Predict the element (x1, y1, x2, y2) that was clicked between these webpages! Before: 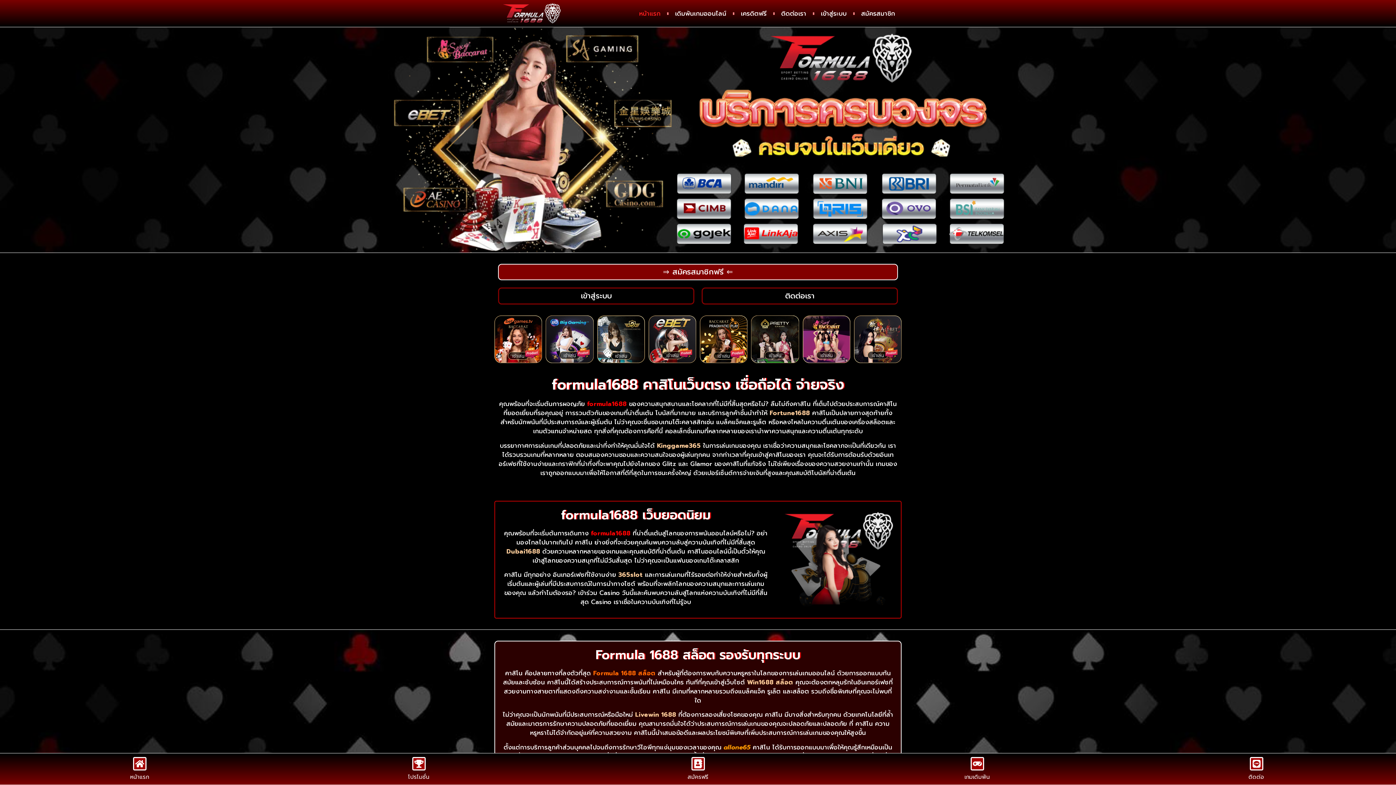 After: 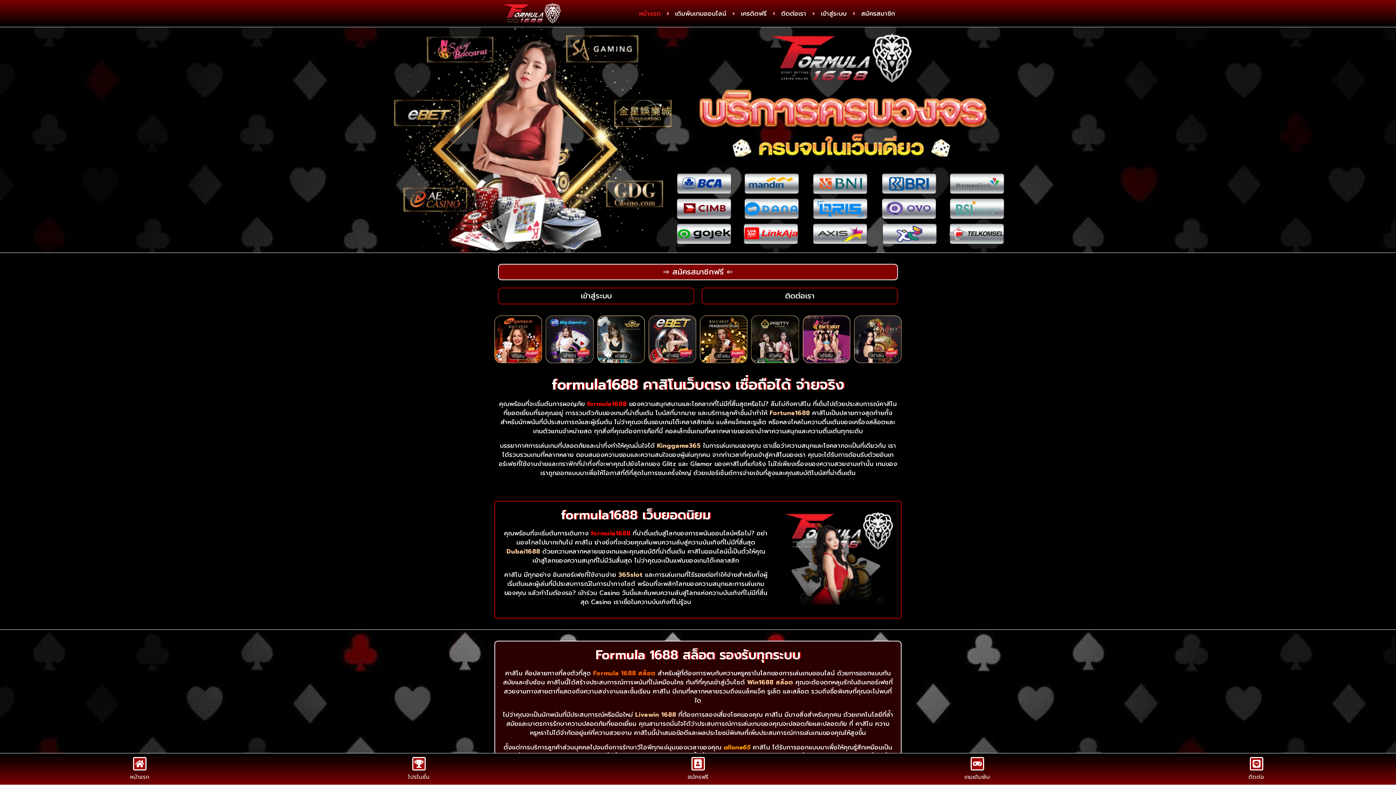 Action: bbox: (494, 2, 569, 23)